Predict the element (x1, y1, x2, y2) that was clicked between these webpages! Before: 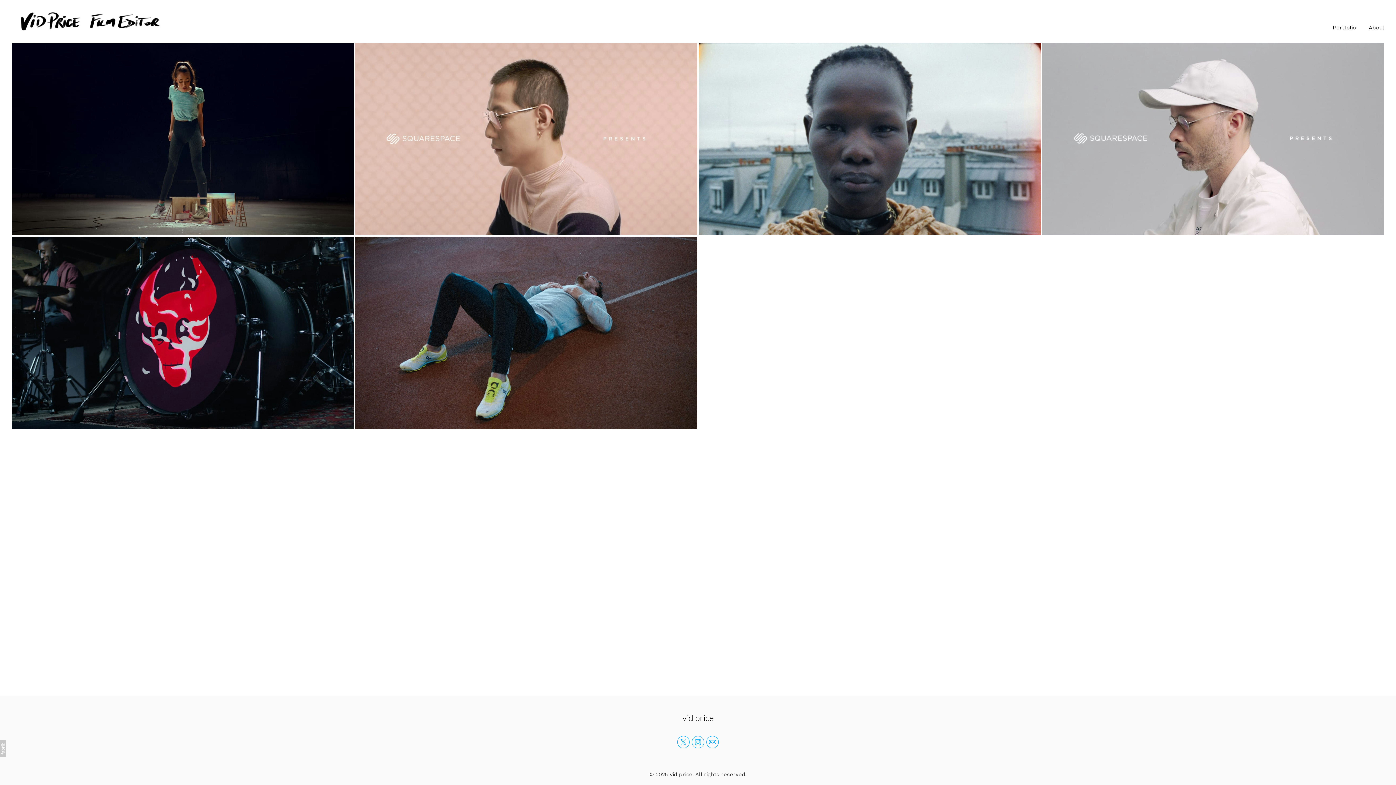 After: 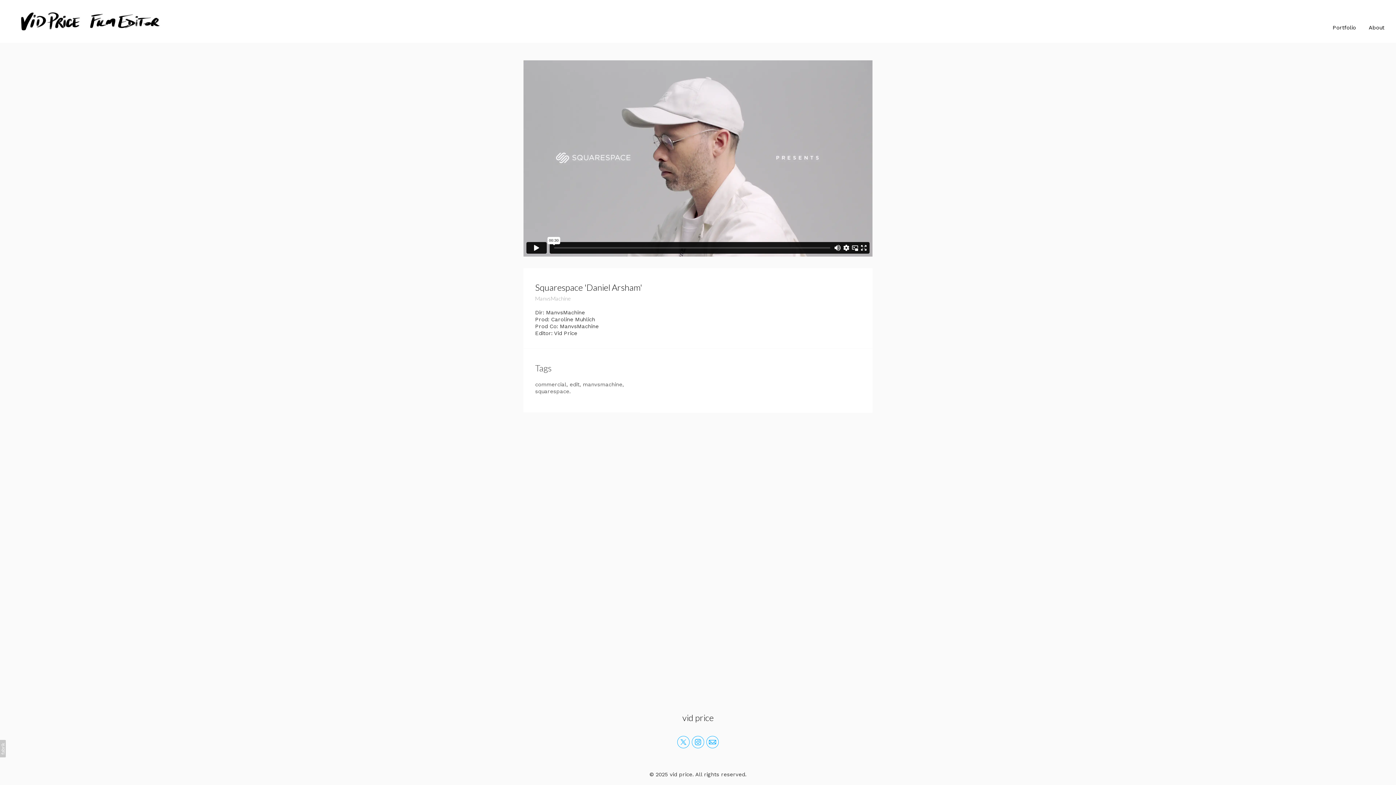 Action: label: Squarespace 'Daniel Arsham'
ManvsMachine bbox: (1042, 42, 1384, 235)